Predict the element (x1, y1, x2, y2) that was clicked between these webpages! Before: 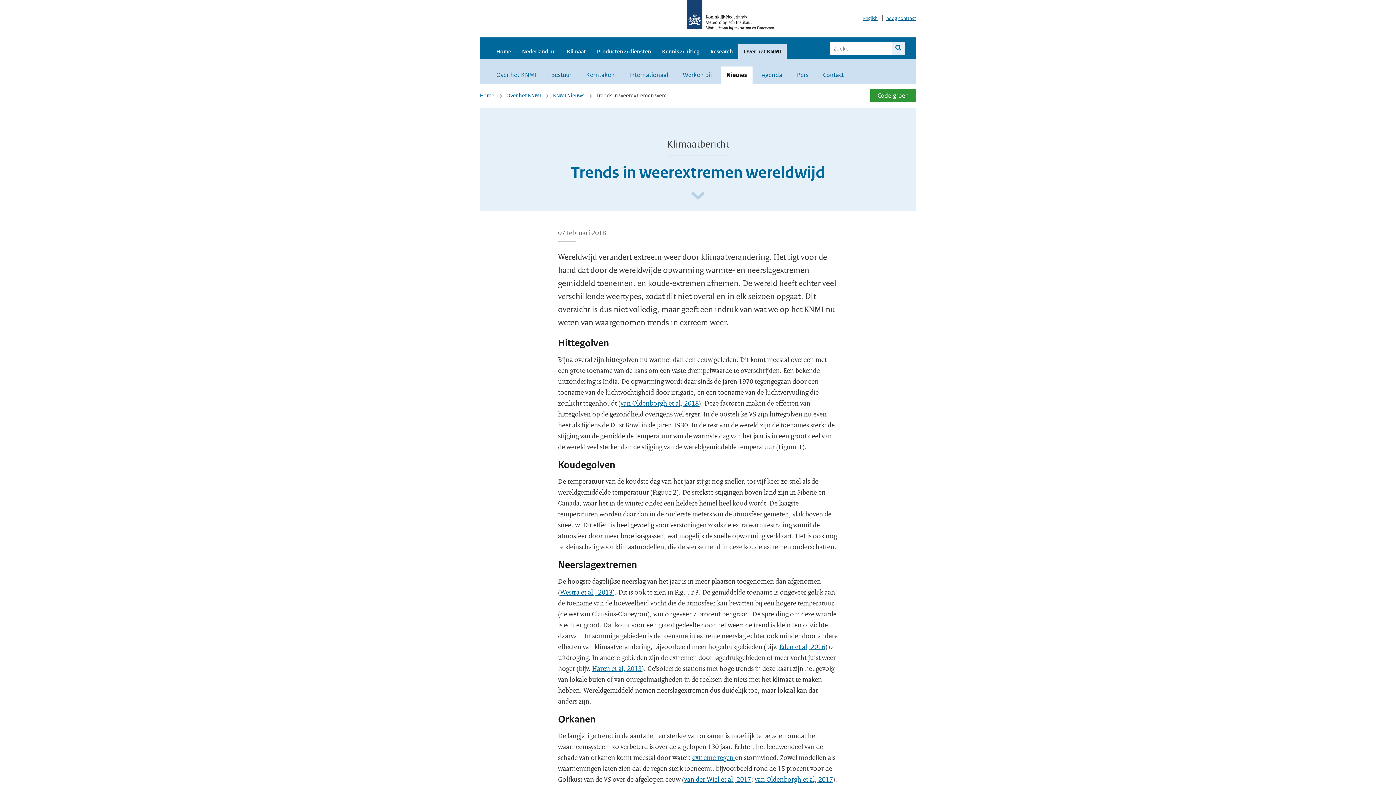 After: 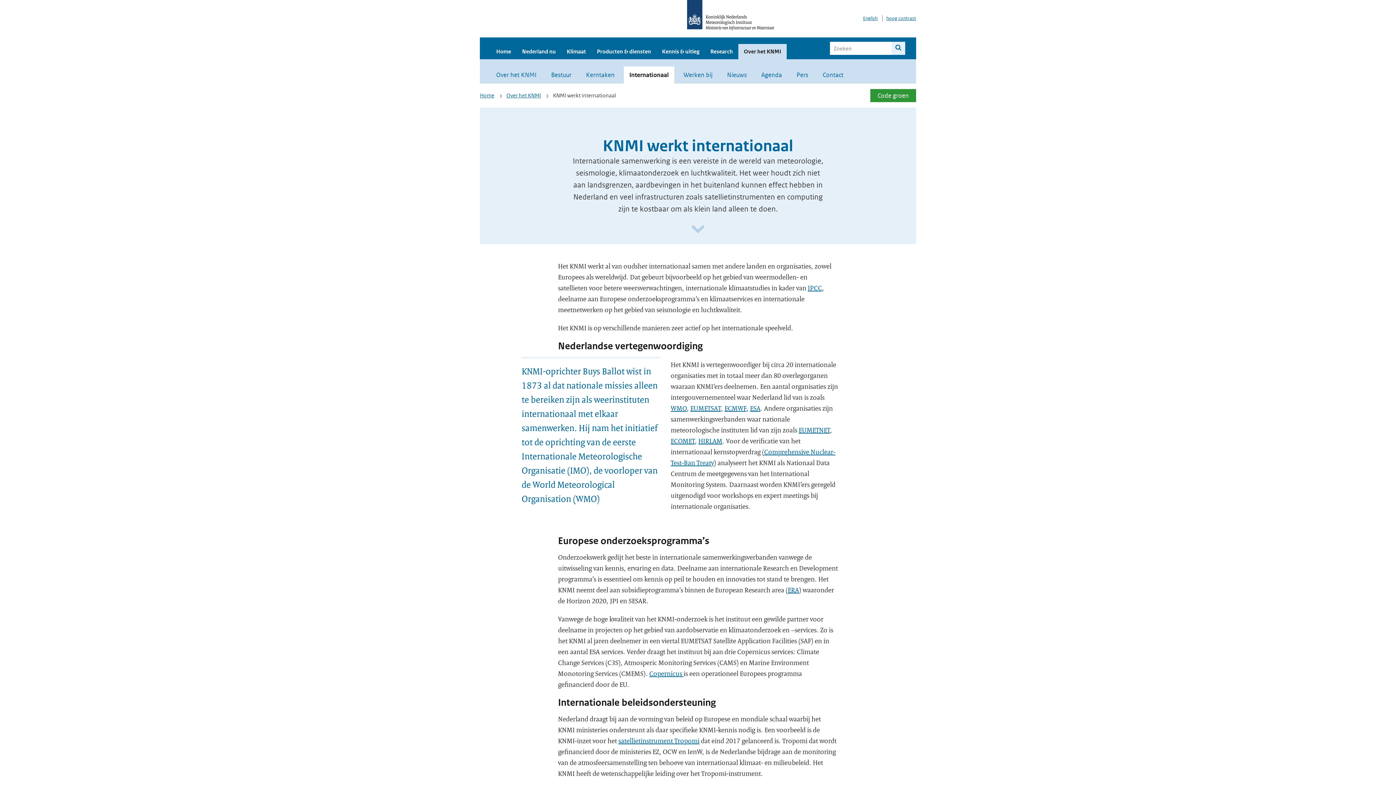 Action: bbox: (624, 66, 673, 83) label: Internationaal